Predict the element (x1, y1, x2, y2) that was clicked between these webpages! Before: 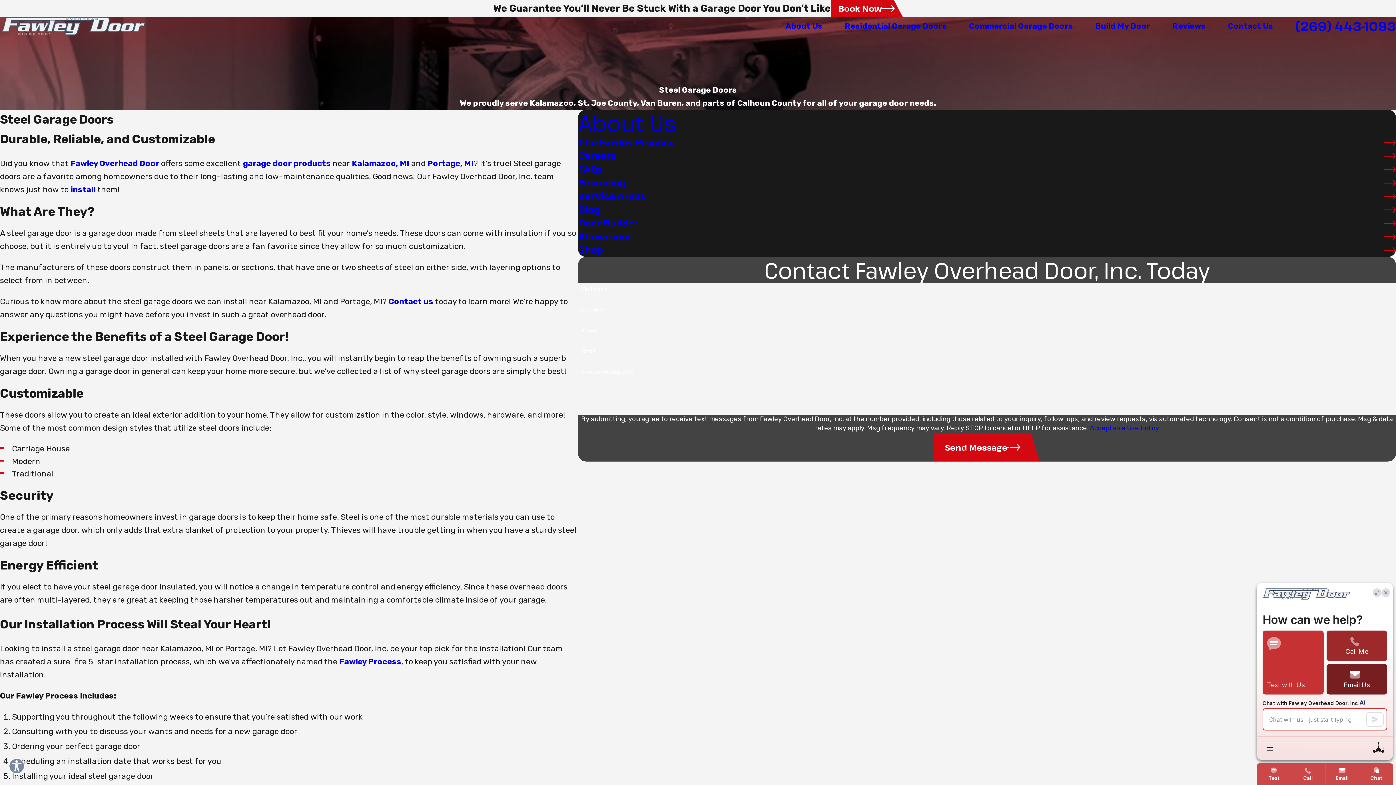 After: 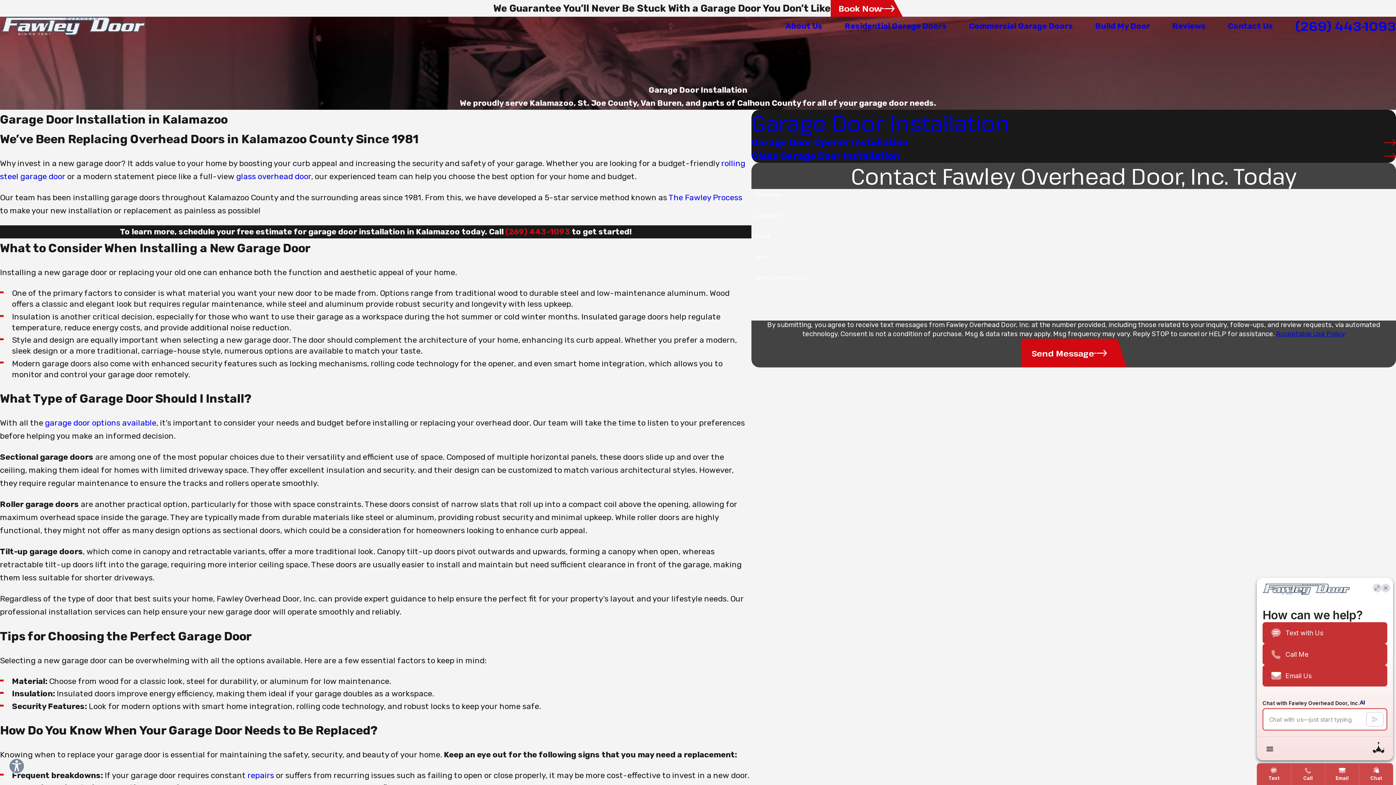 Action: label: install bbox: (70, 184, 95, 194)